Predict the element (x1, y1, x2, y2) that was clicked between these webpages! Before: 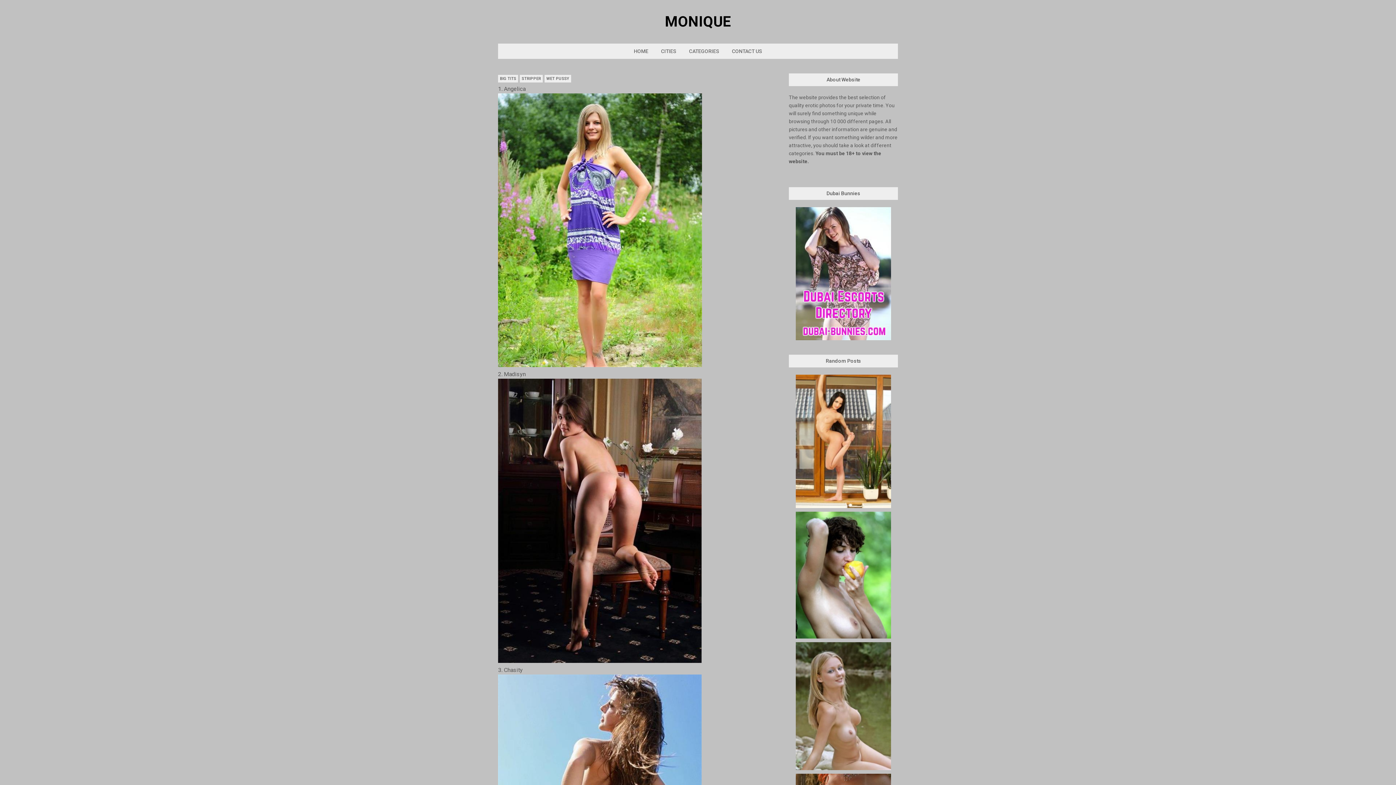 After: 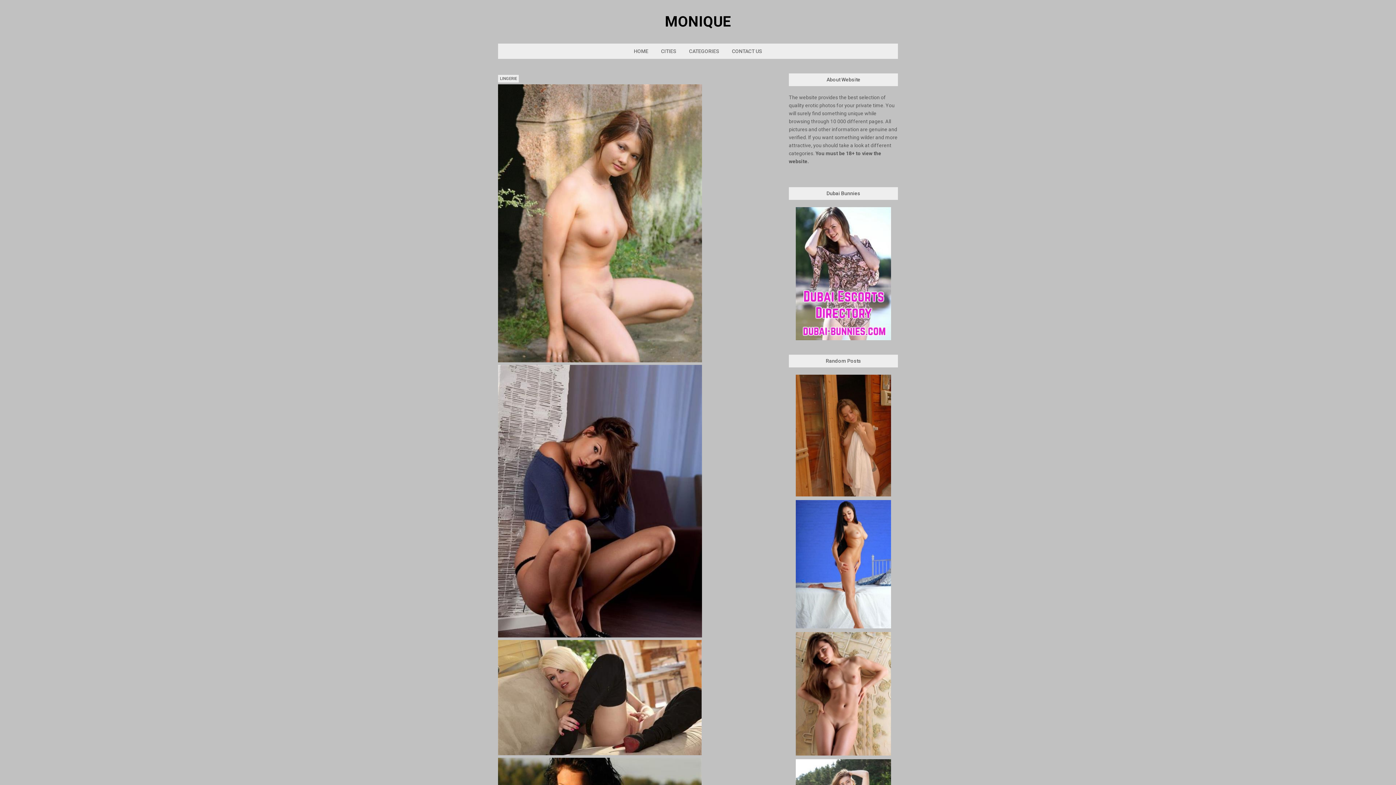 Action: bbox: (789, 512, 898, 638)